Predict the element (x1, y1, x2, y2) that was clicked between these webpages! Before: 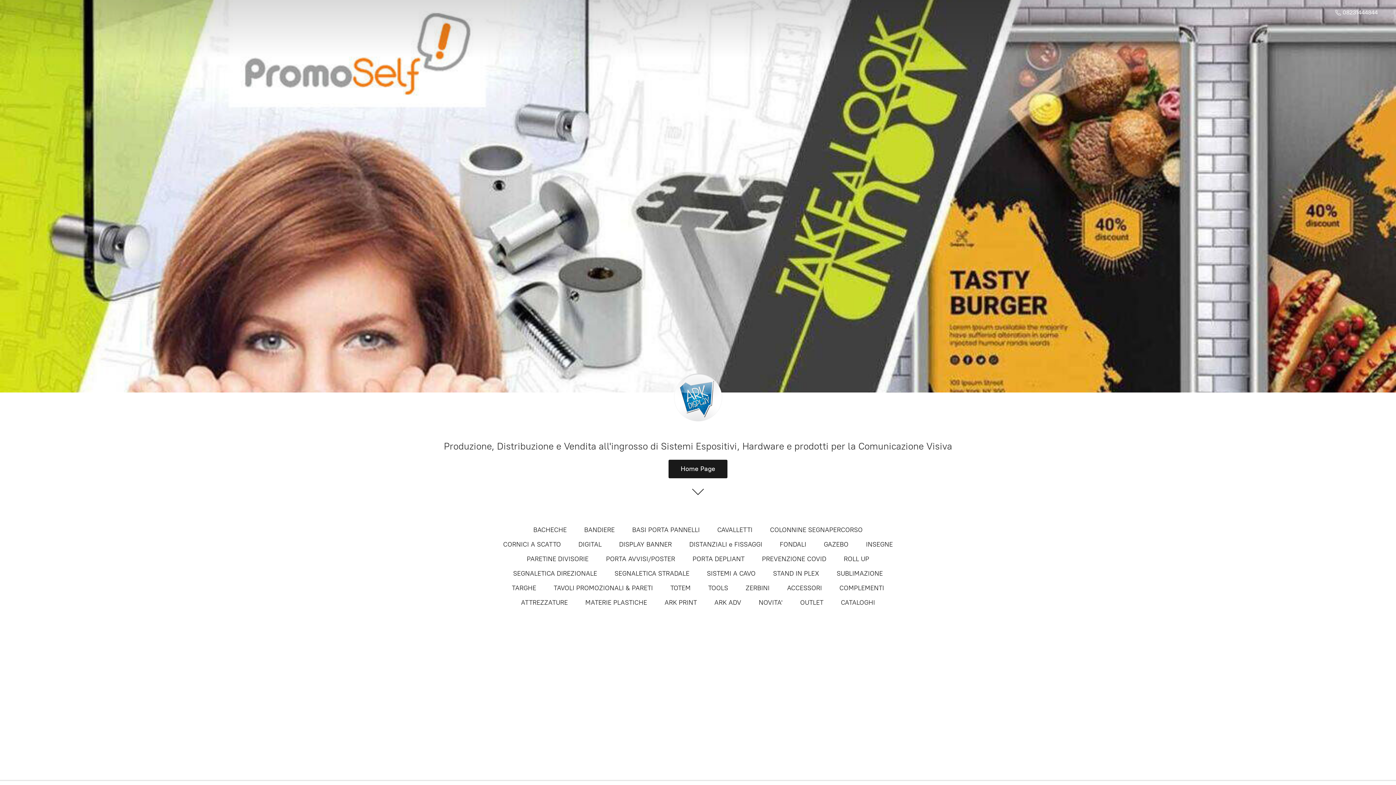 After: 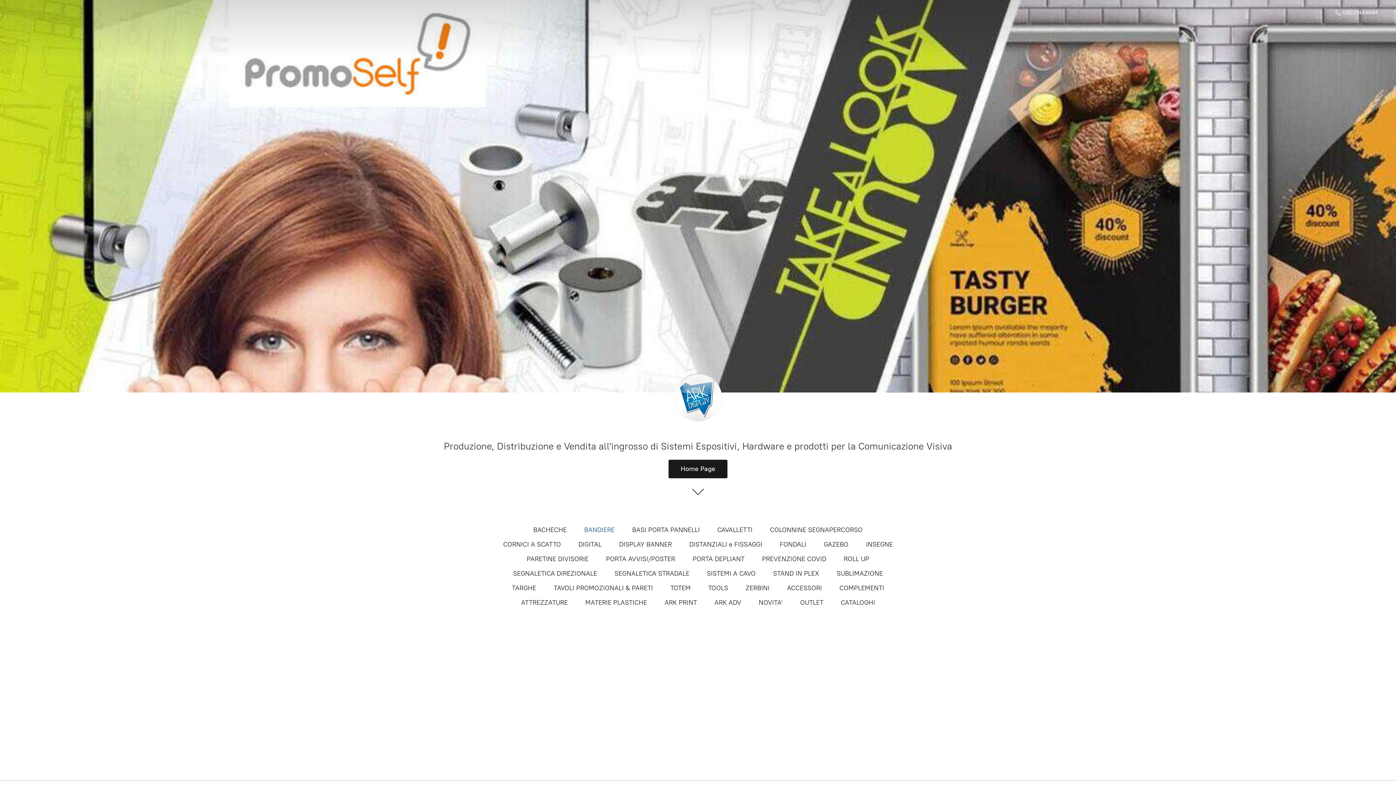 Action: bbox: (584, 524, 614, 536) label: BANDIERE